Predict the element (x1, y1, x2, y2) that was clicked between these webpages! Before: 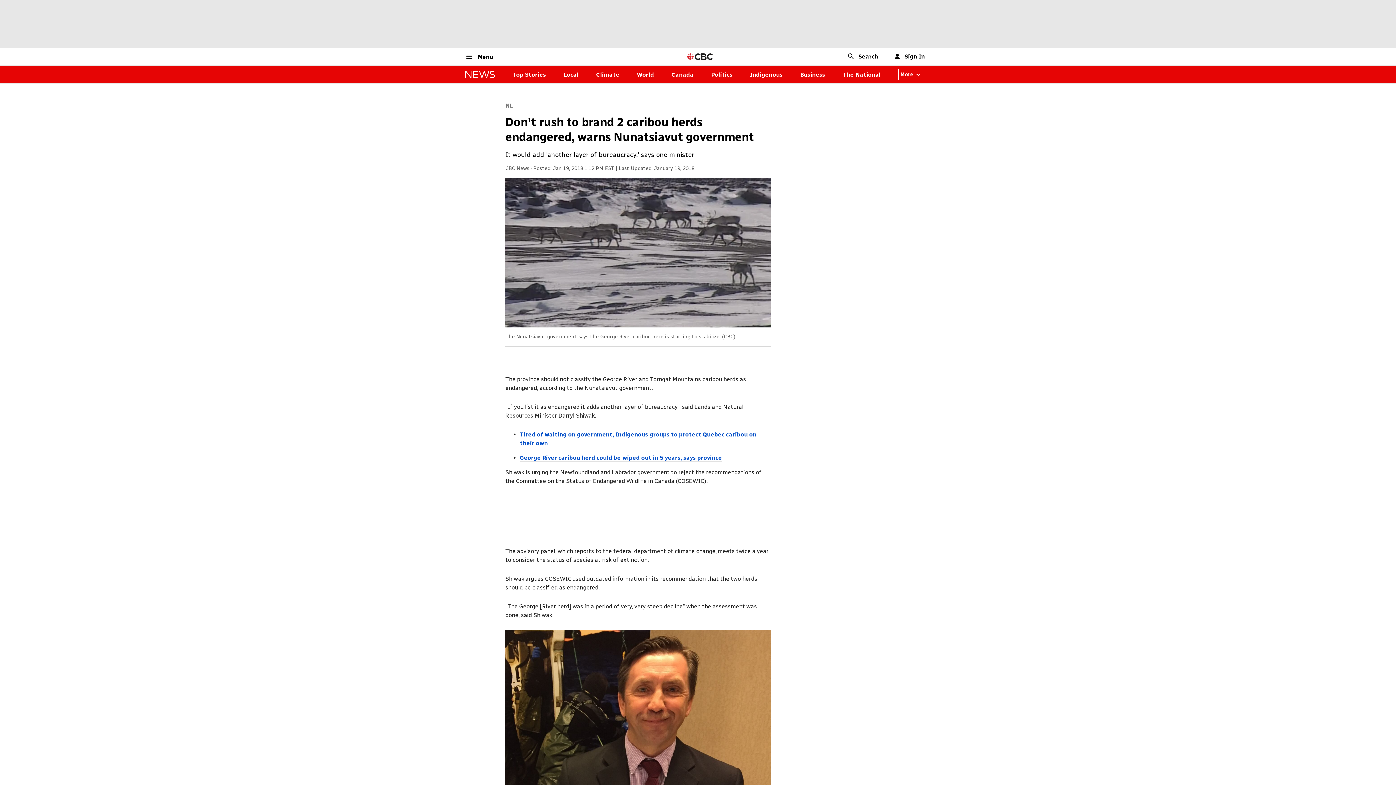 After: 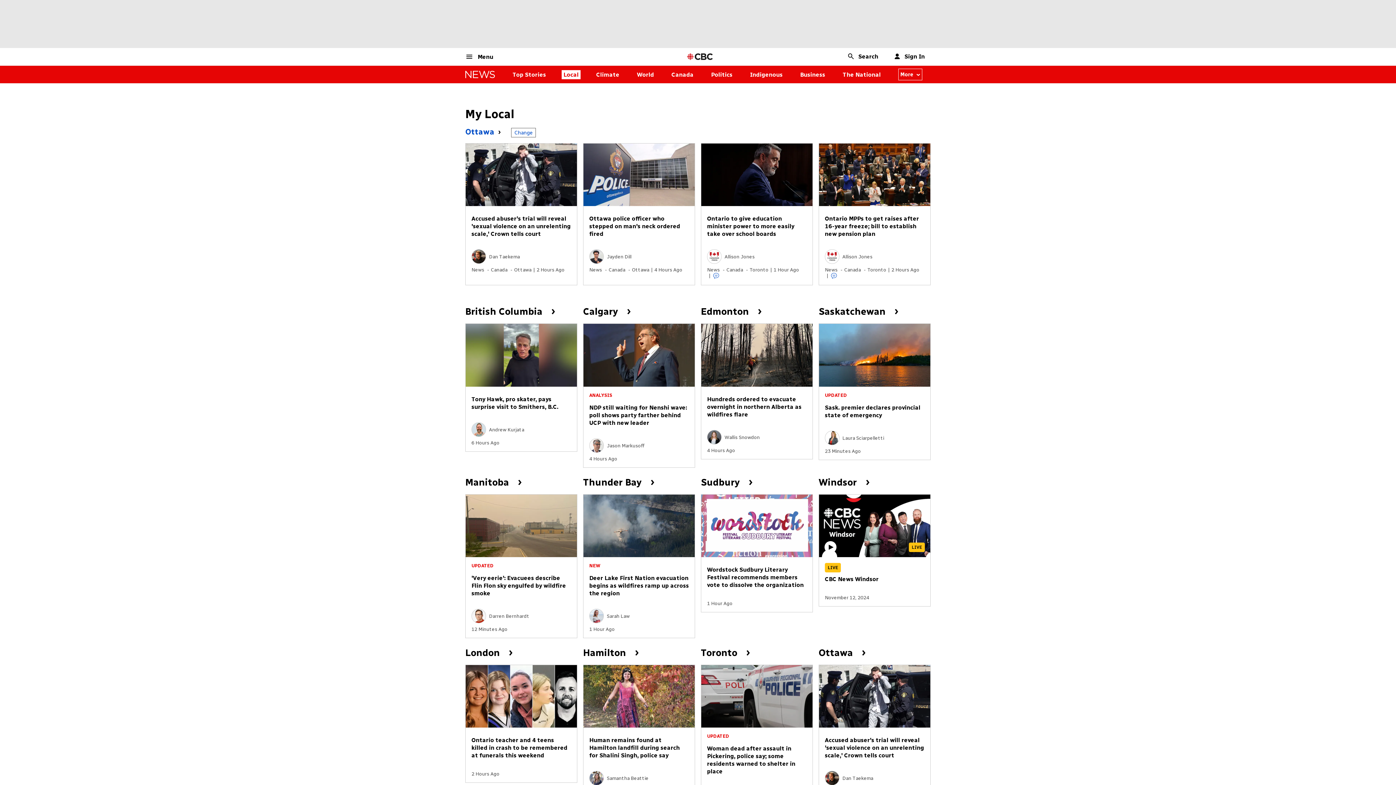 Action: bbox: (563, 71, 578, 78) label: Local